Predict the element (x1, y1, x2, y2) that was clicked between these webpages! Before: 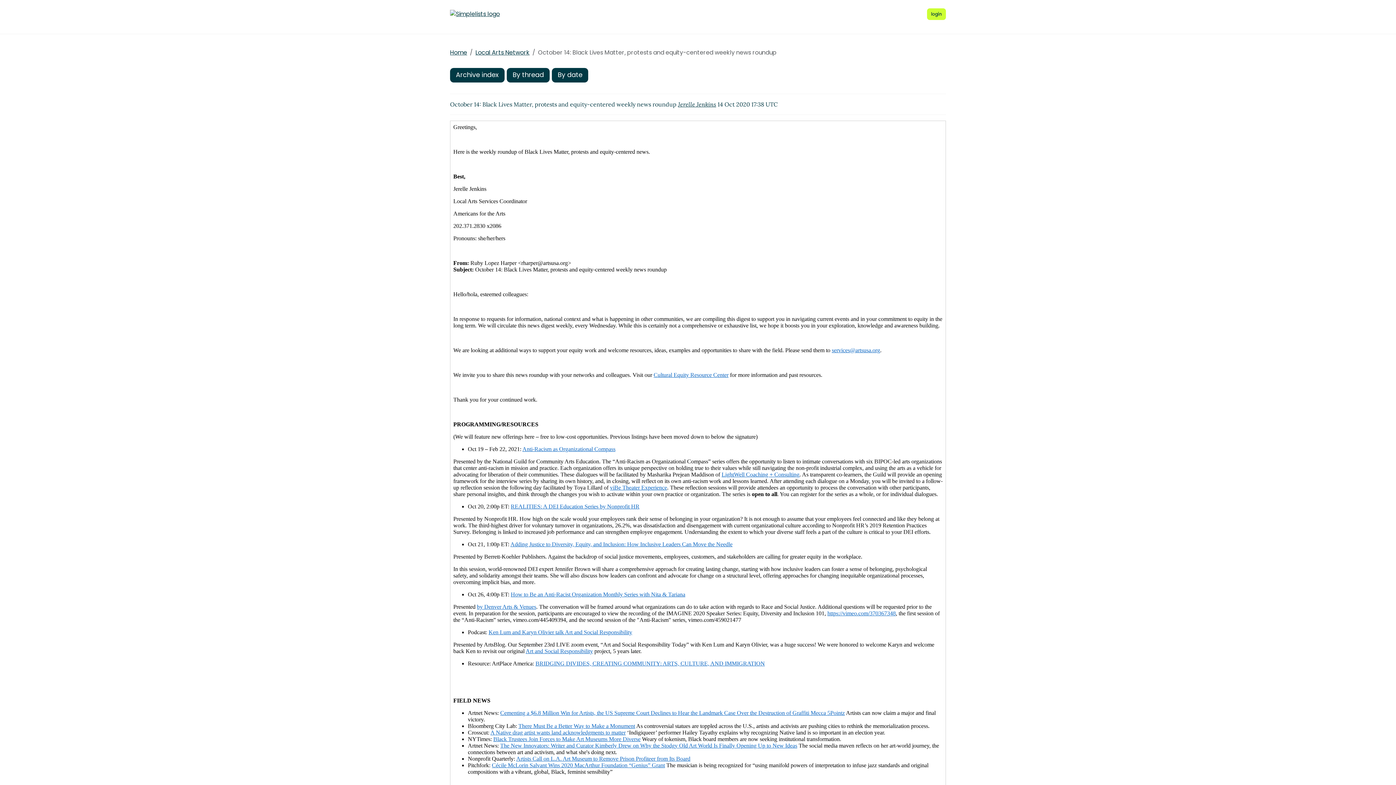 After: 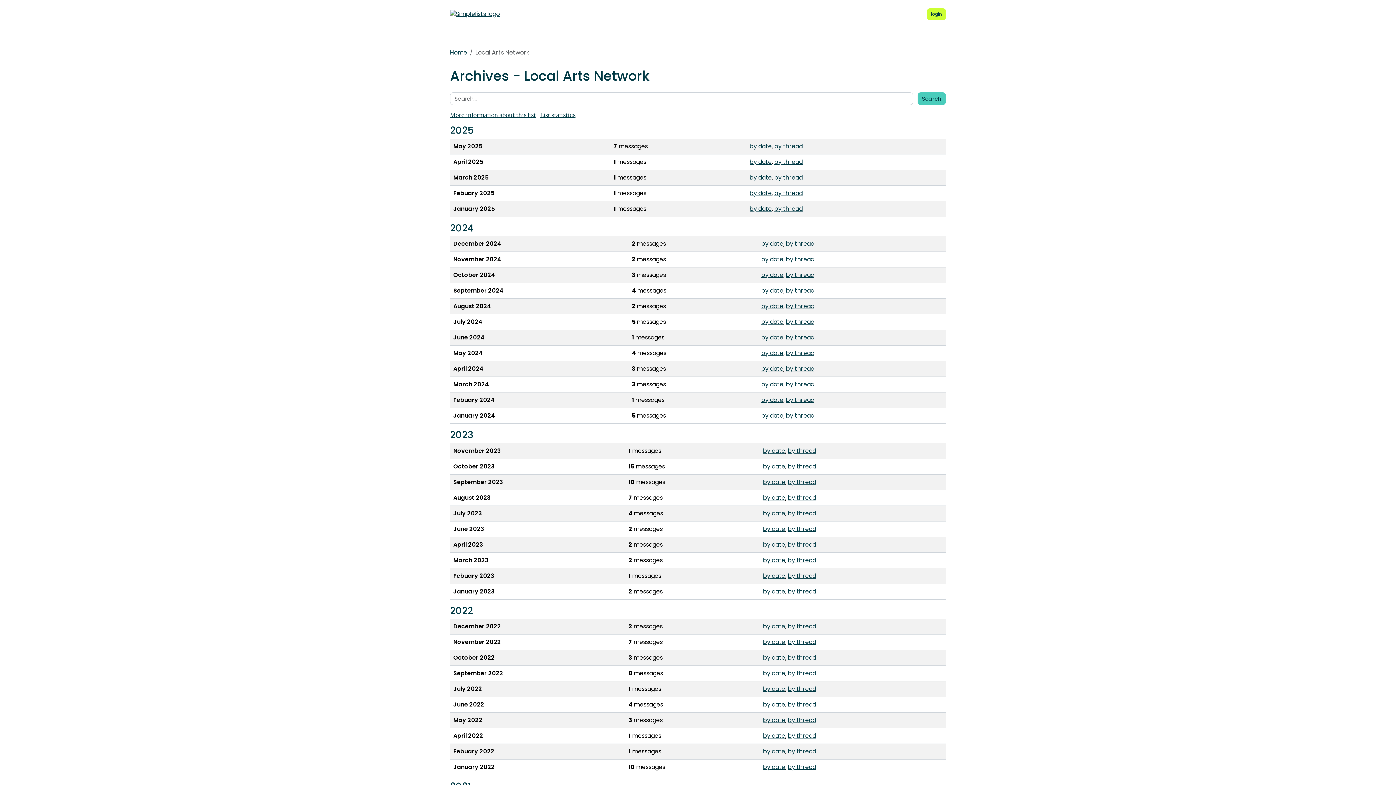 Action: bbox: (475, 48, 529, 56) label: Local Arts Network